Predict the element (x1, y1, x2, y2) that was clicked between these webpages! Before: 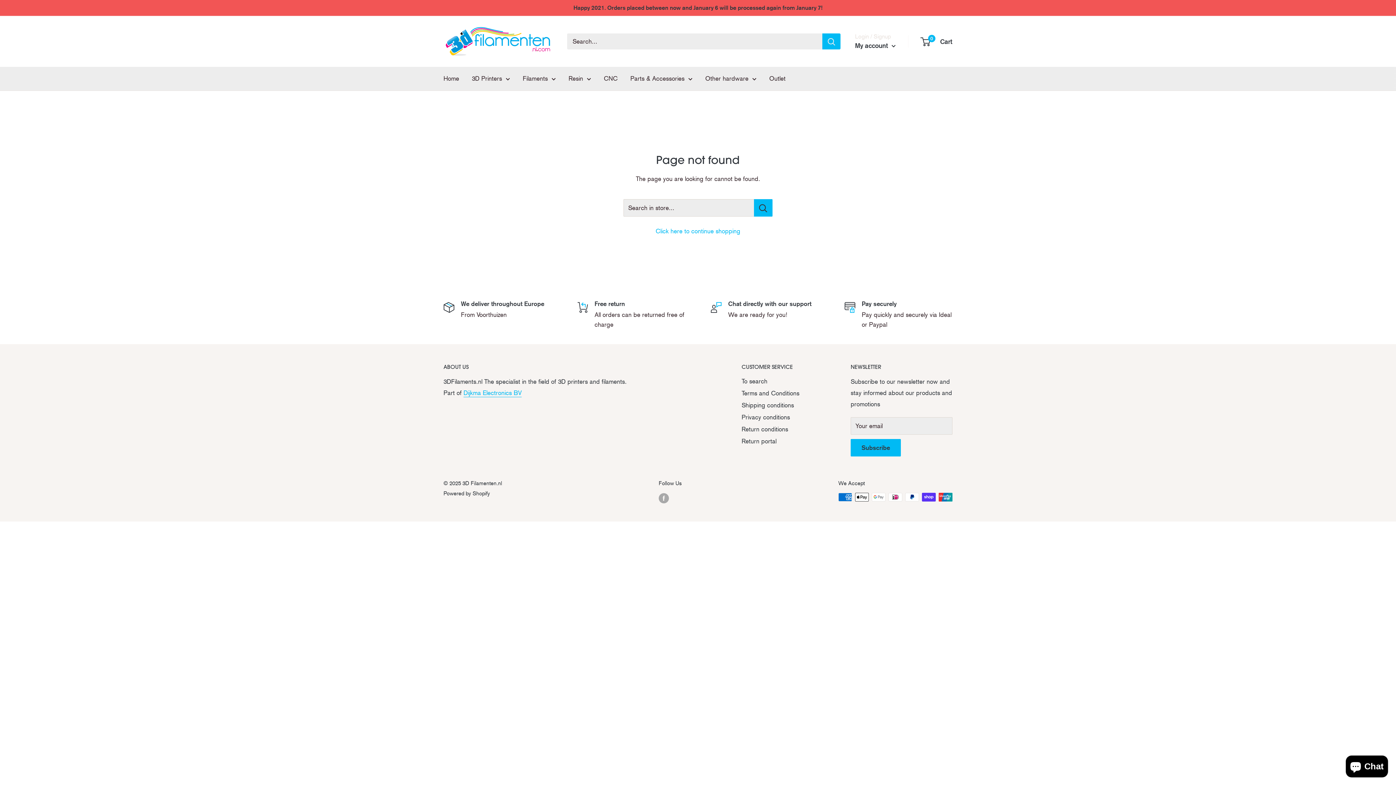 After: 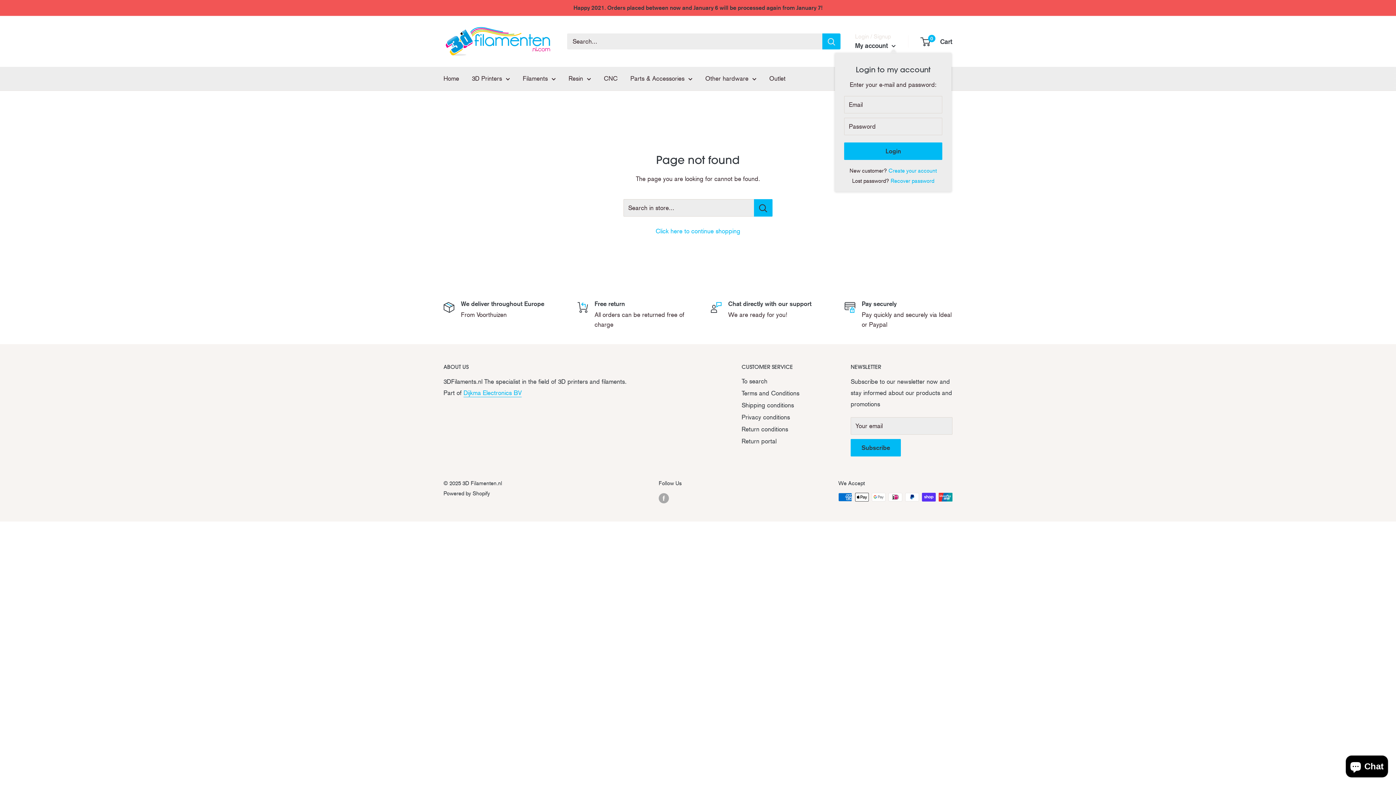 Action: label: My account  bbox: (855, 39, 896, 51)